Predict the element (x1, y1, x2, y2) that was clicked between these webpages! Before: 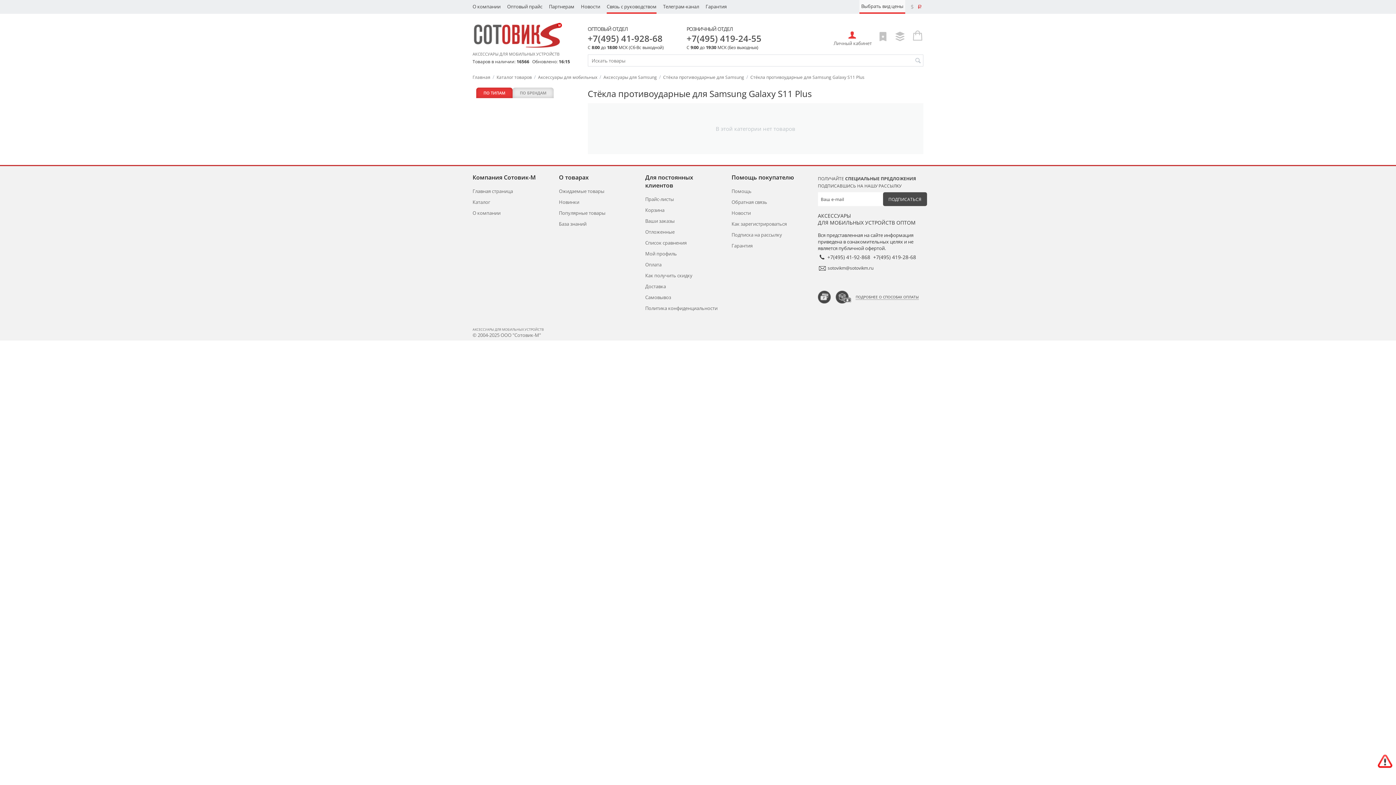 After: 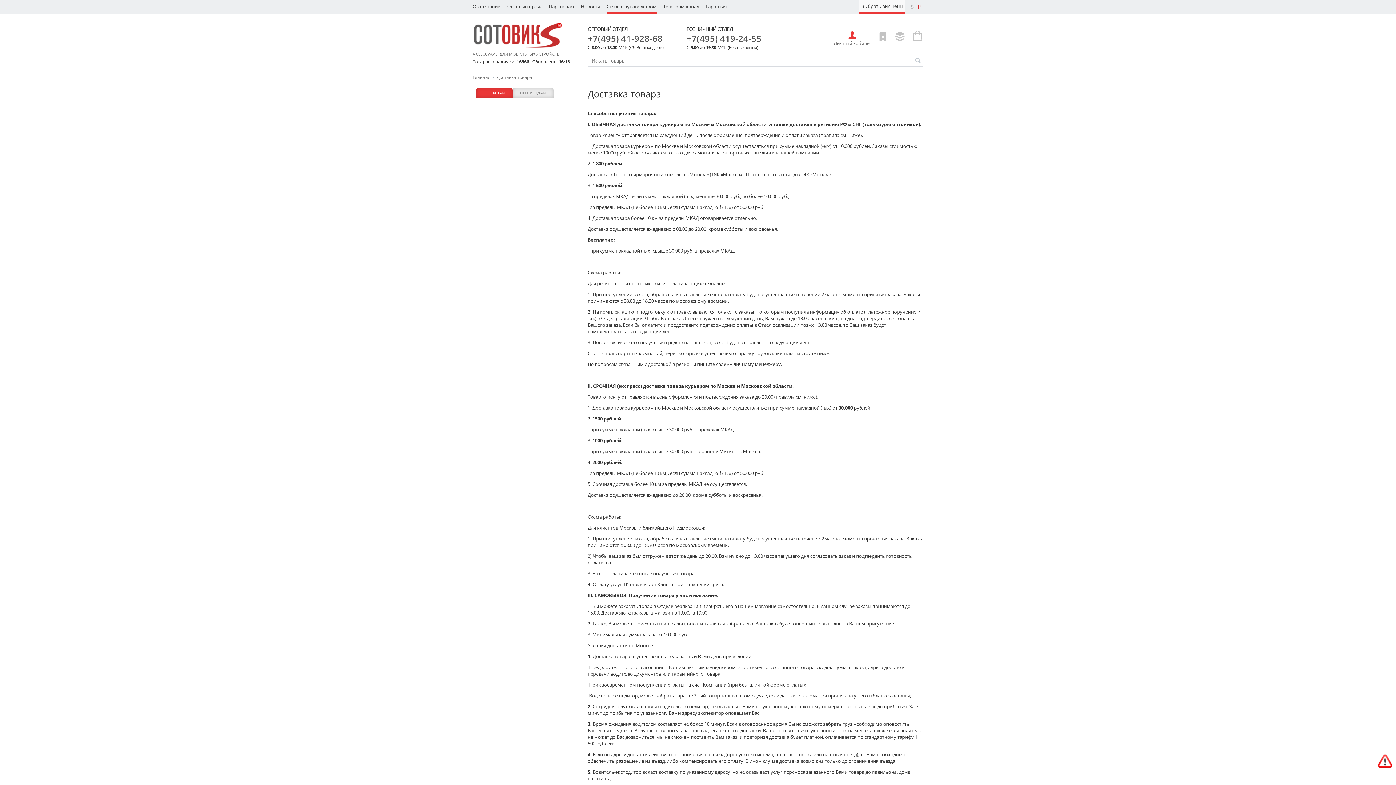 Action: bbox: (645, 283, 666, 289) label: Доставка